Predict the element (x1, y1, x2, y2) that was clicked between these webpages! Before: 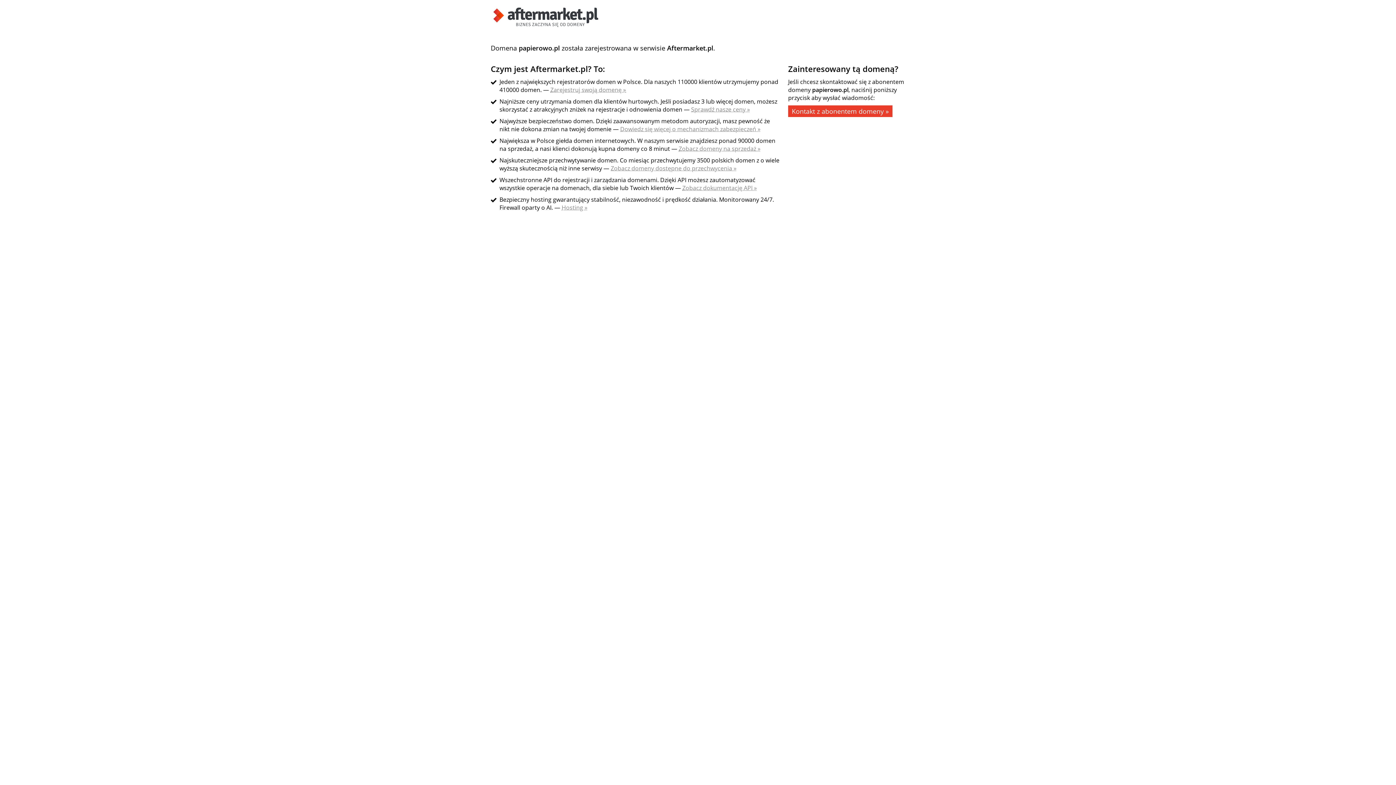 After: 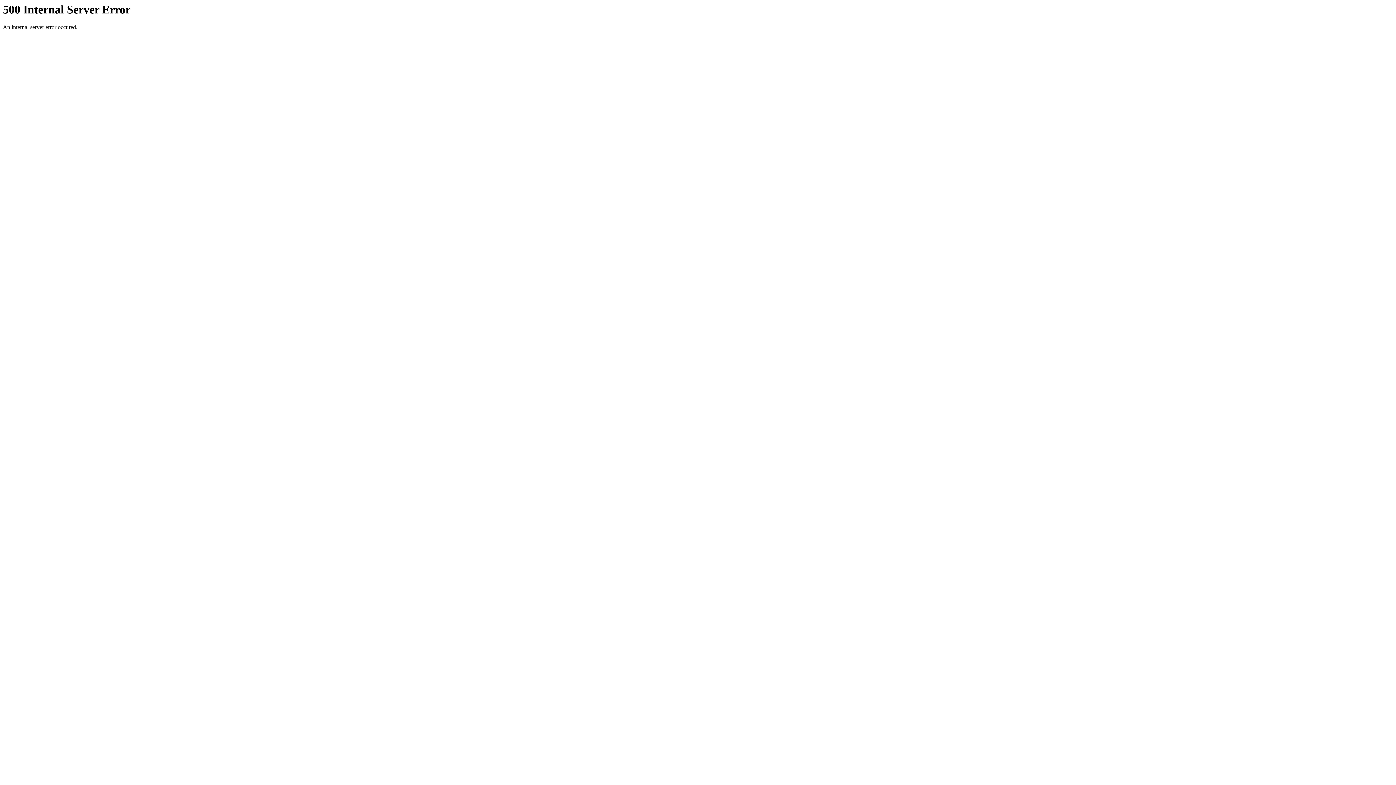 Action: bbox: (490, 21, 601, 29)